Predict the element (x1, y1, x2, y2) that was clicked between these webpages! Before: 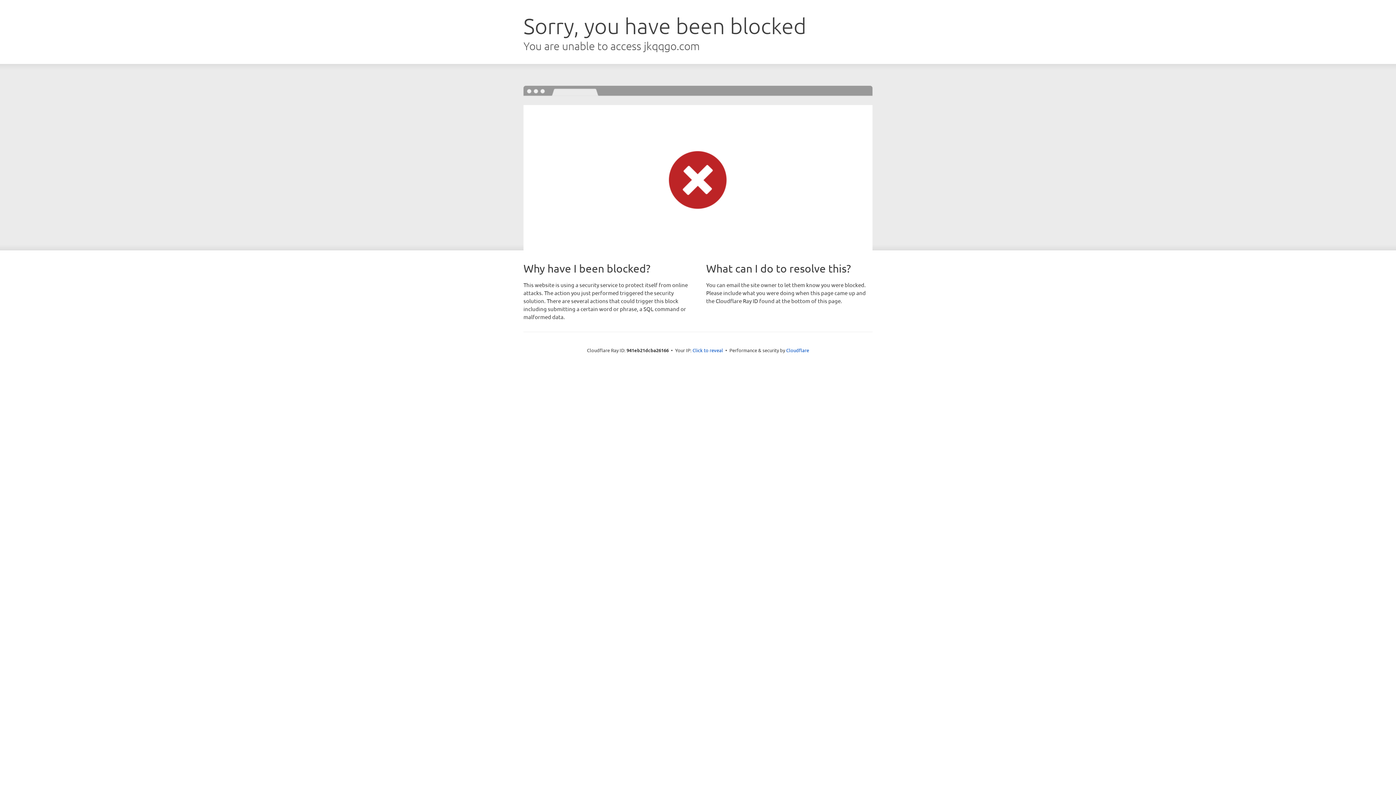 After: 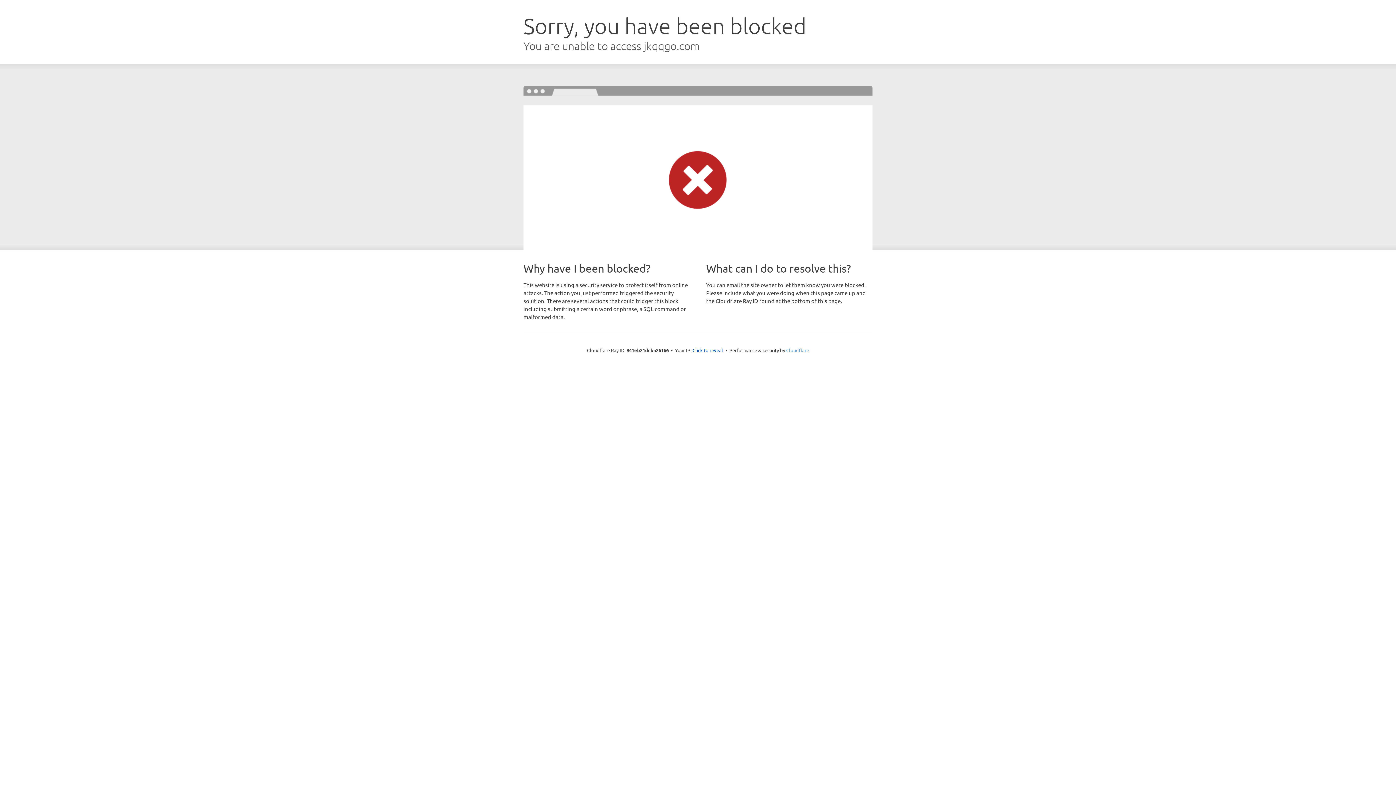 Action: bbox: (786, 347, 809, 353) label: Cloudflare